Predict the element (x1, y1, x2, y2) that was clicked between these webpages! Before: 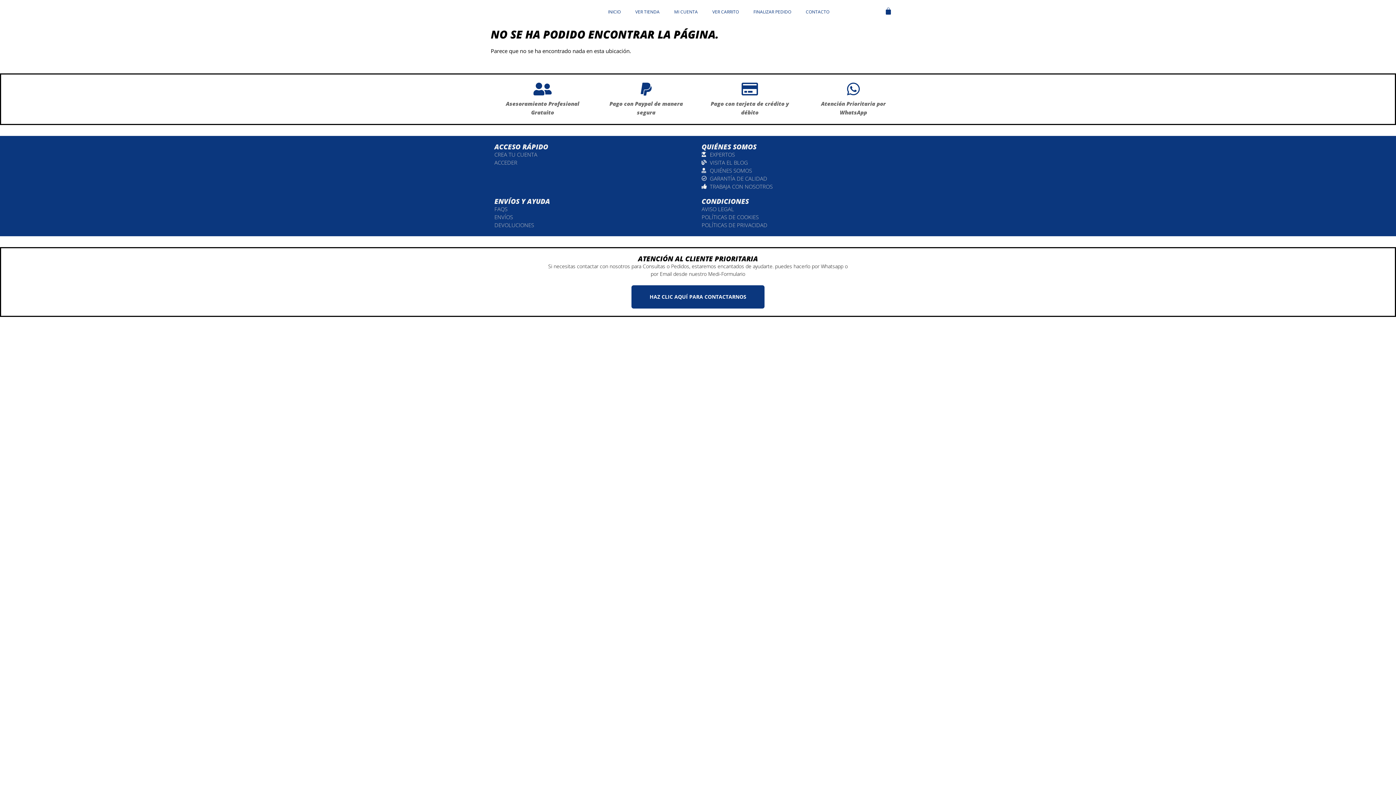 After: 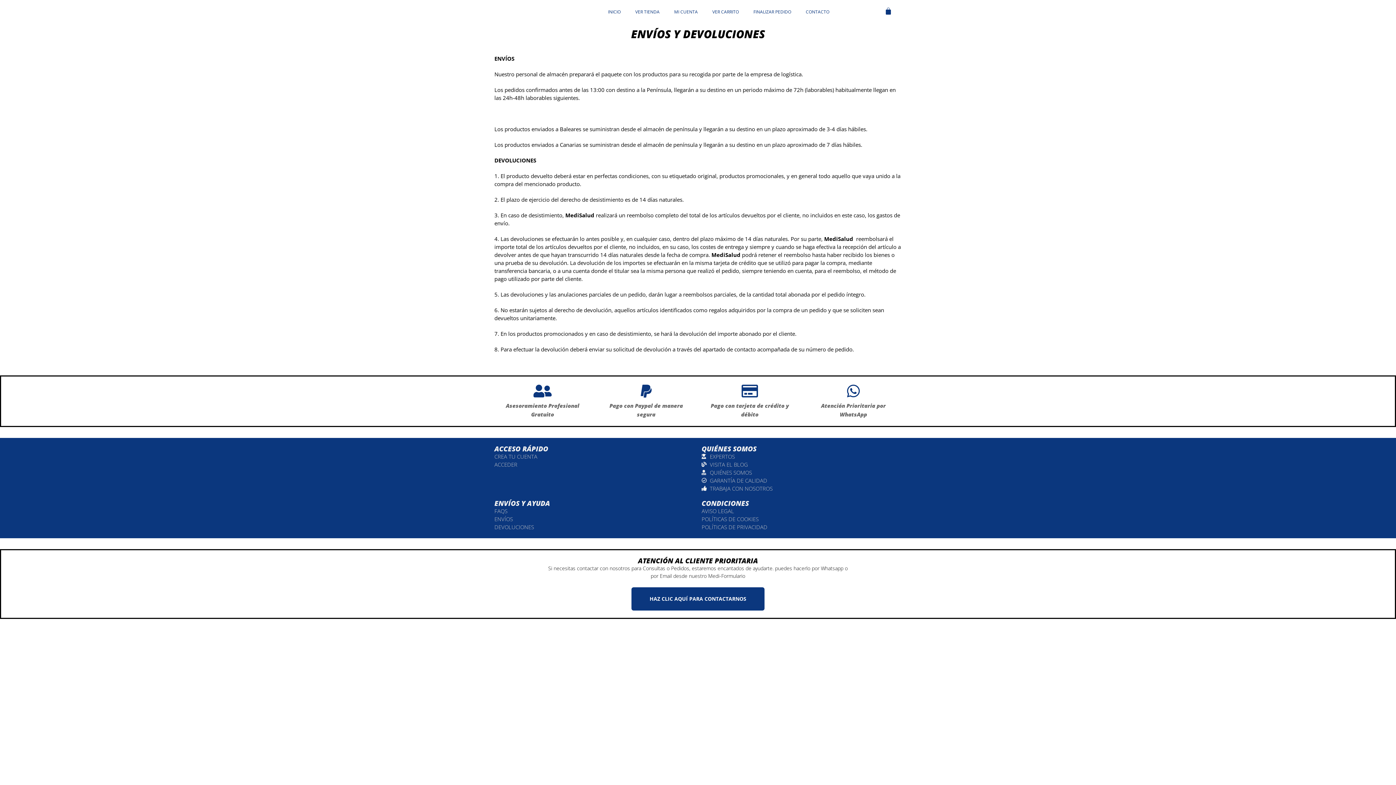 Action: bbox: (494, 213, 694, 221) label: ENVÍOS